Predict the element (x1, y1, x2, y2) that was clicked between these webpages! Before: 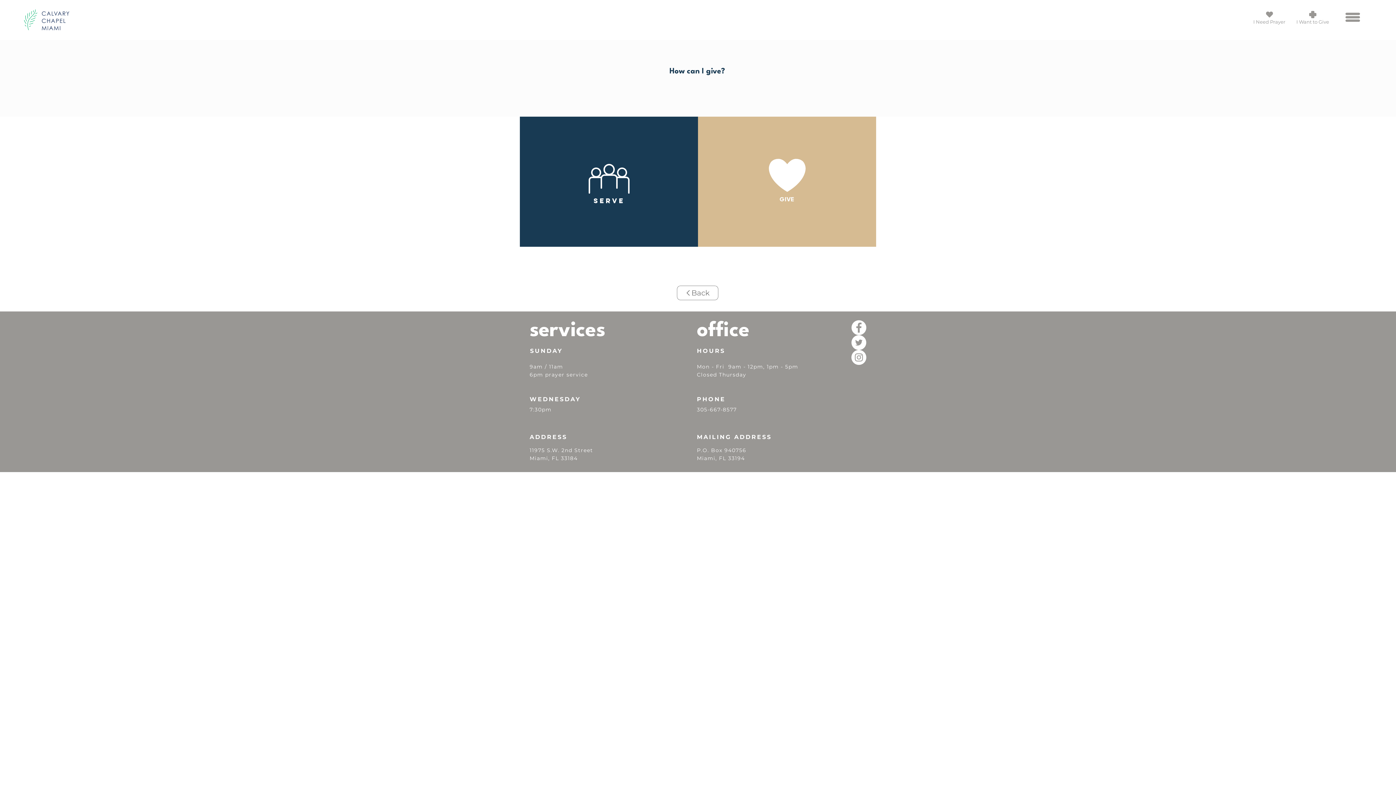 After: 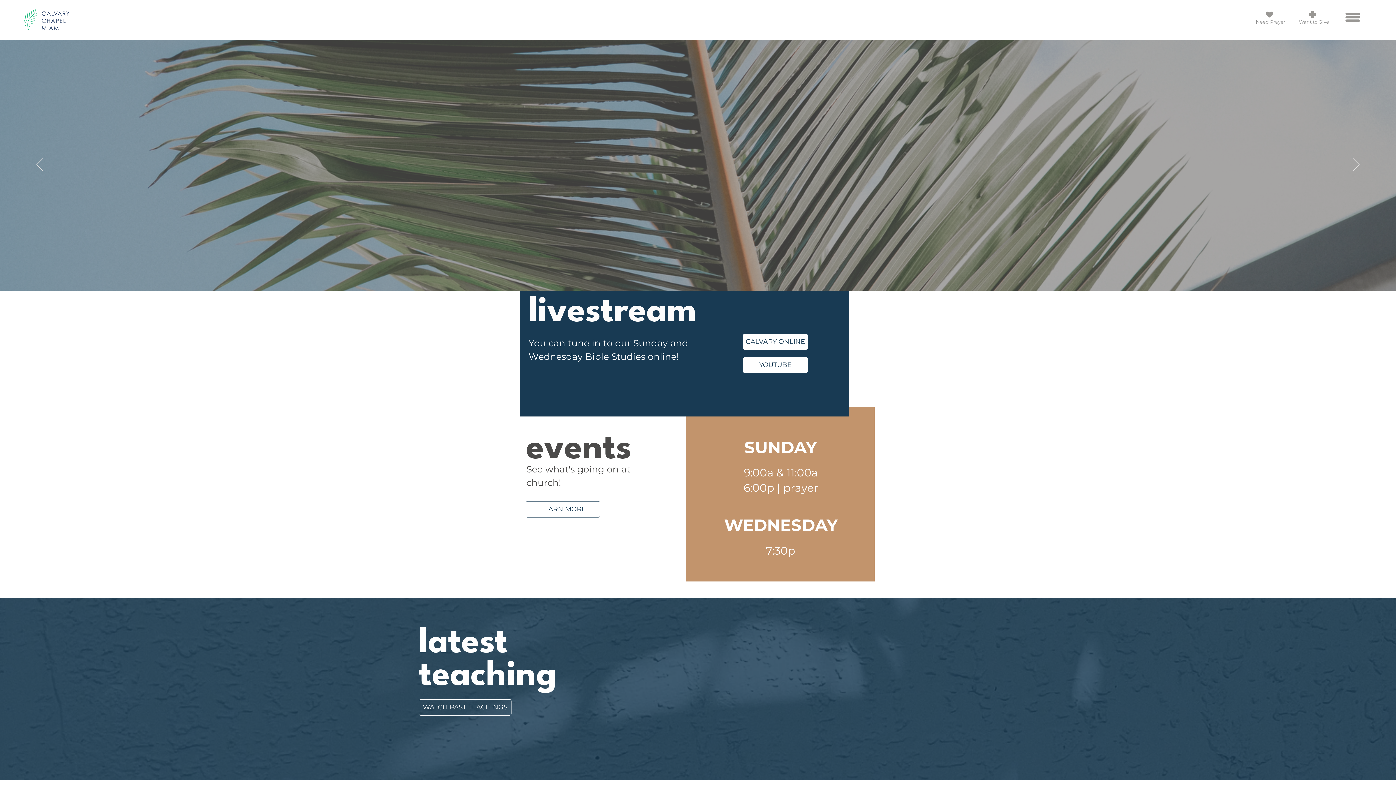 Action: bbox: (677, 285, 718, 300) label: Back